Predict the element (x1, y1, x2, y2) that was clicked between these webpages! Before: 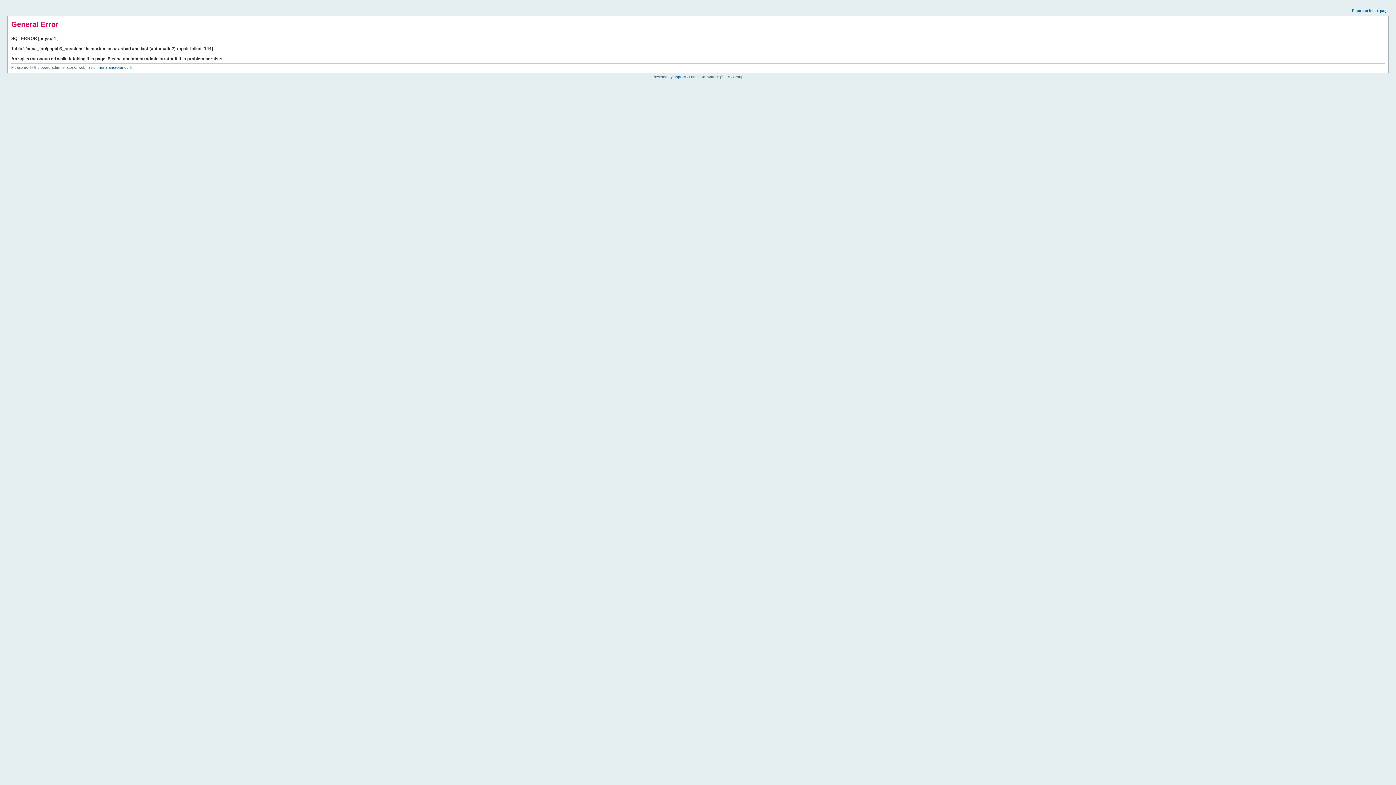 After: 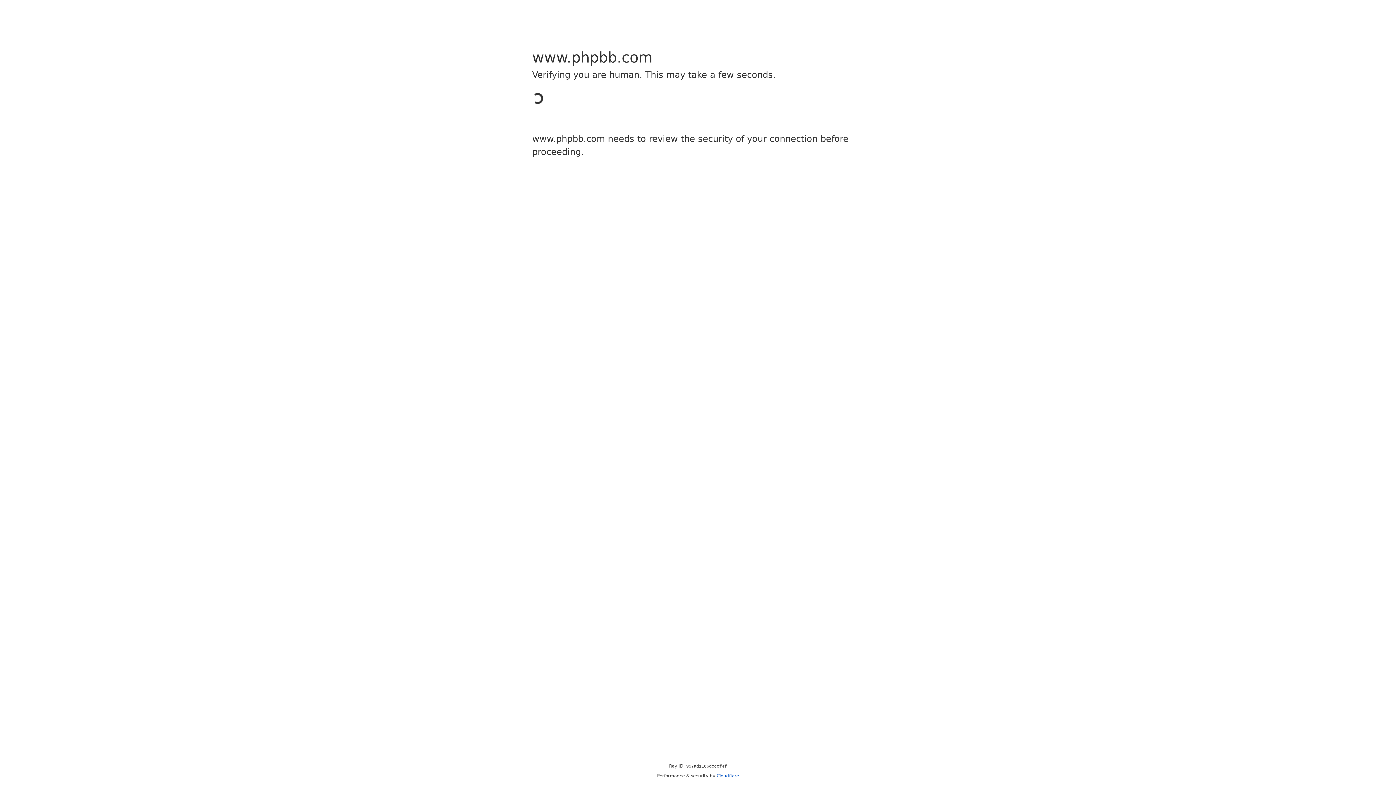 Action: bbox: (673, 74, 685, 78) label: phpBB